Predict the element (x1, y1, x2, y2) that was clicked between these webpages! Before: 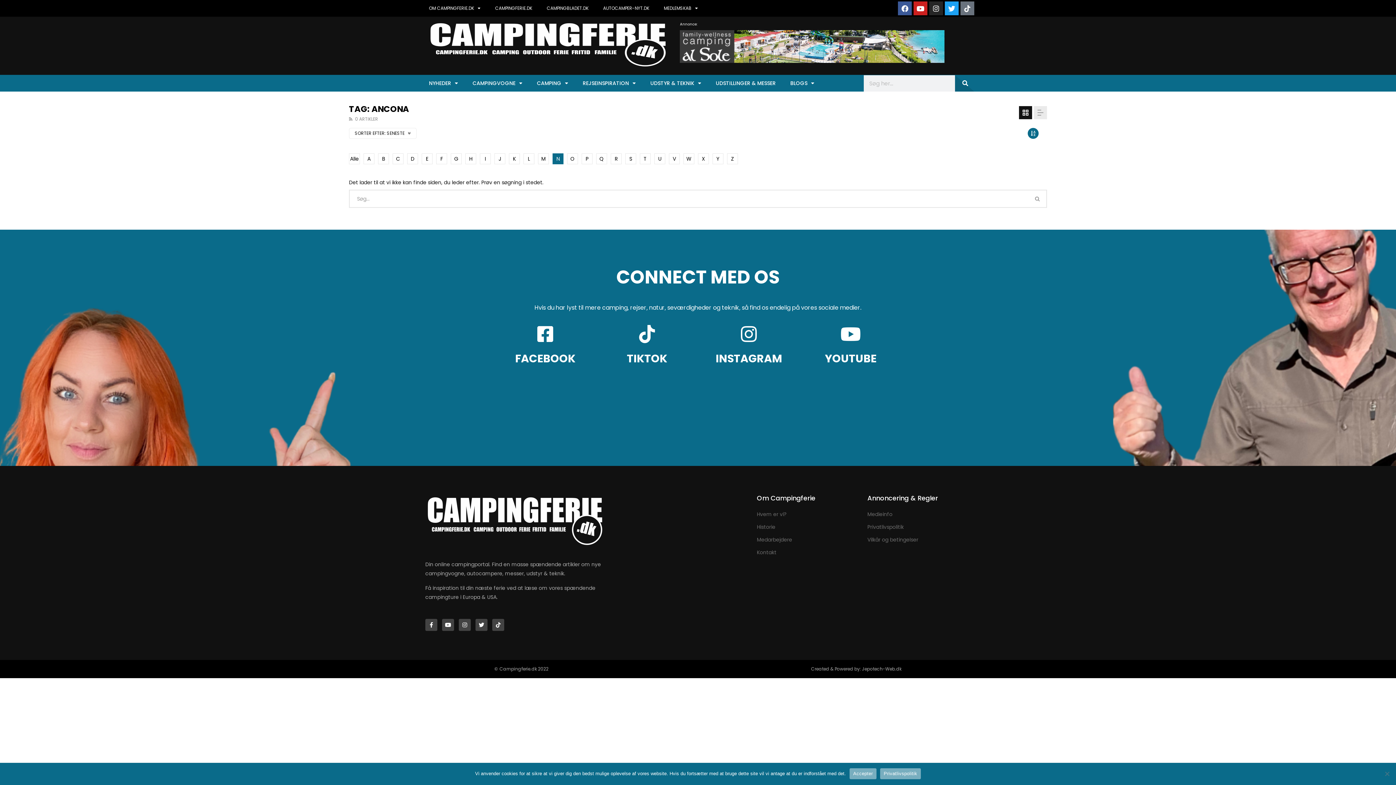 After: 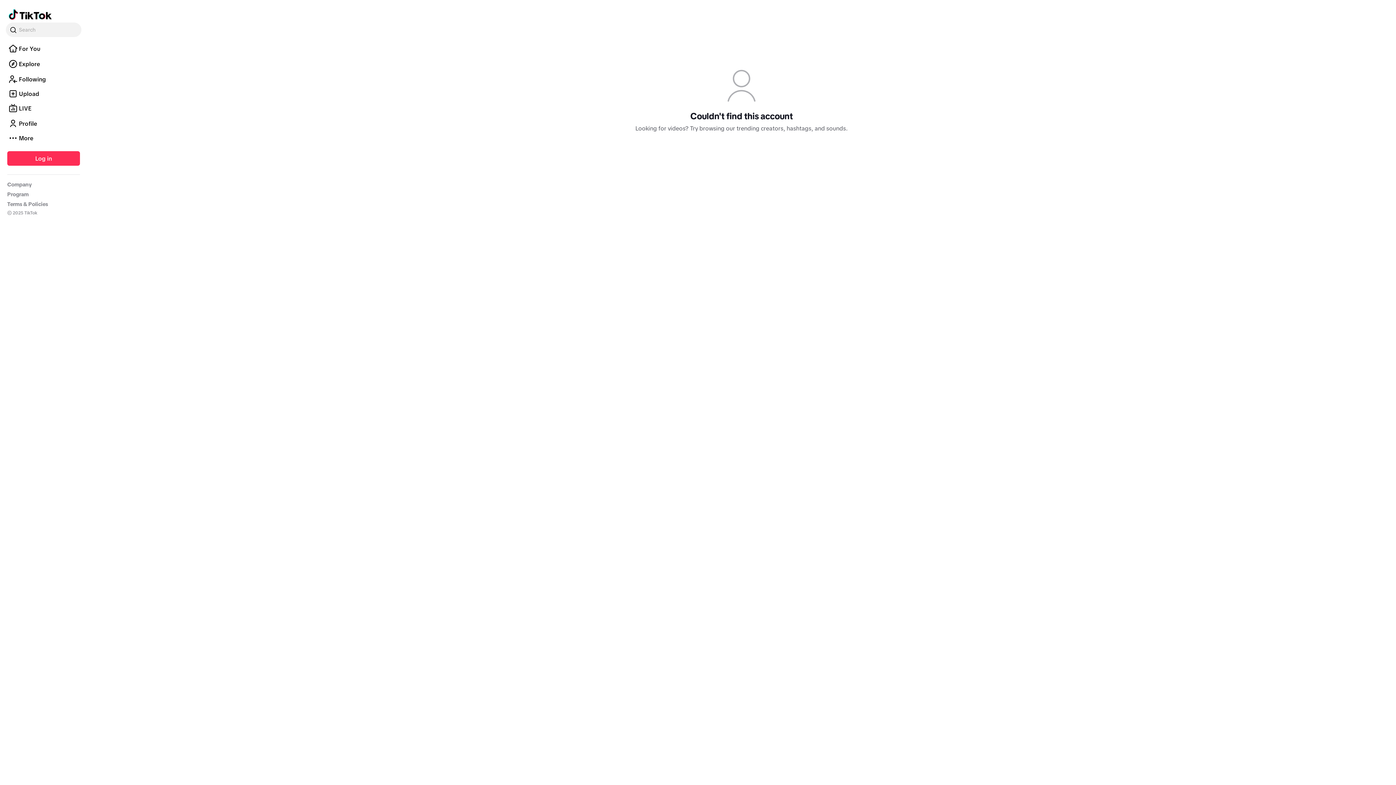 Action: bbox: (638, 324, 656, 343)